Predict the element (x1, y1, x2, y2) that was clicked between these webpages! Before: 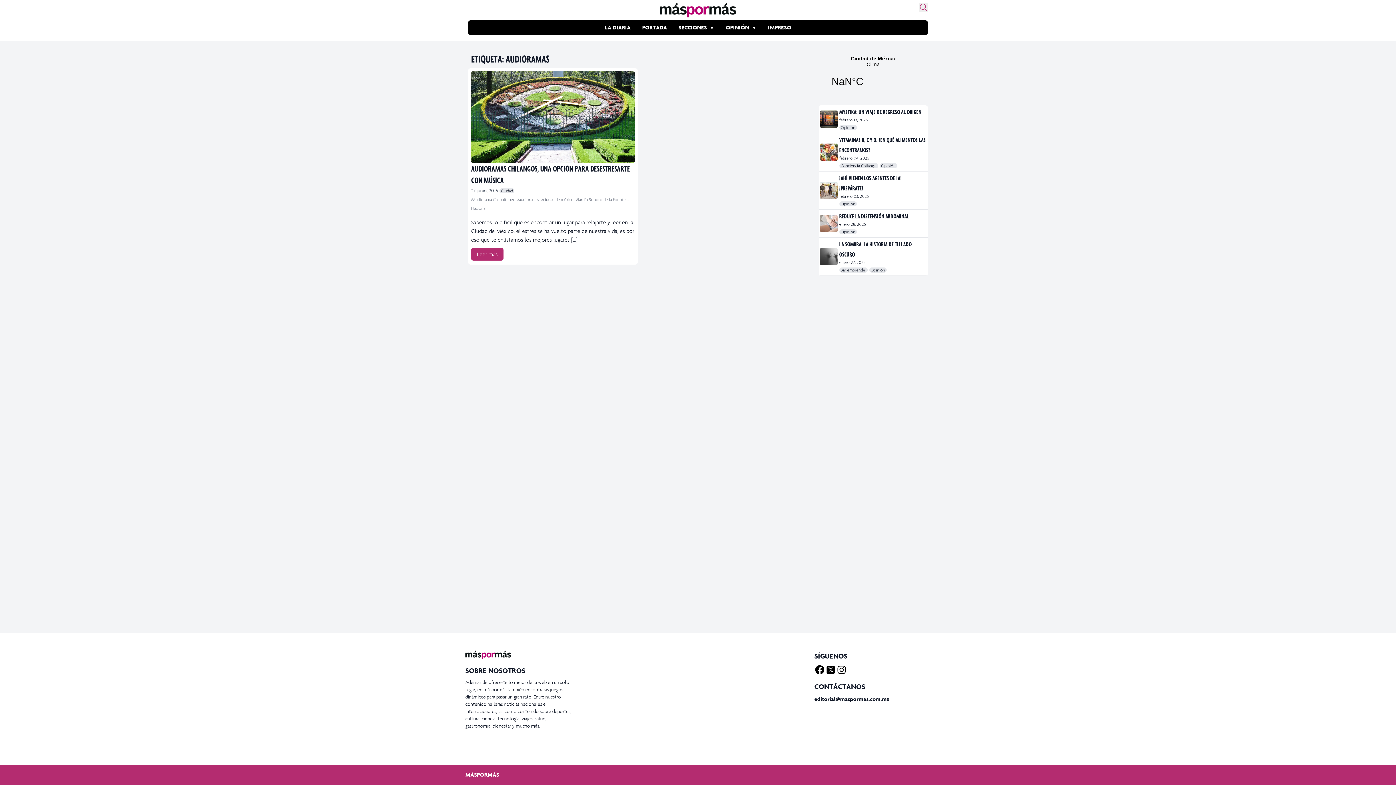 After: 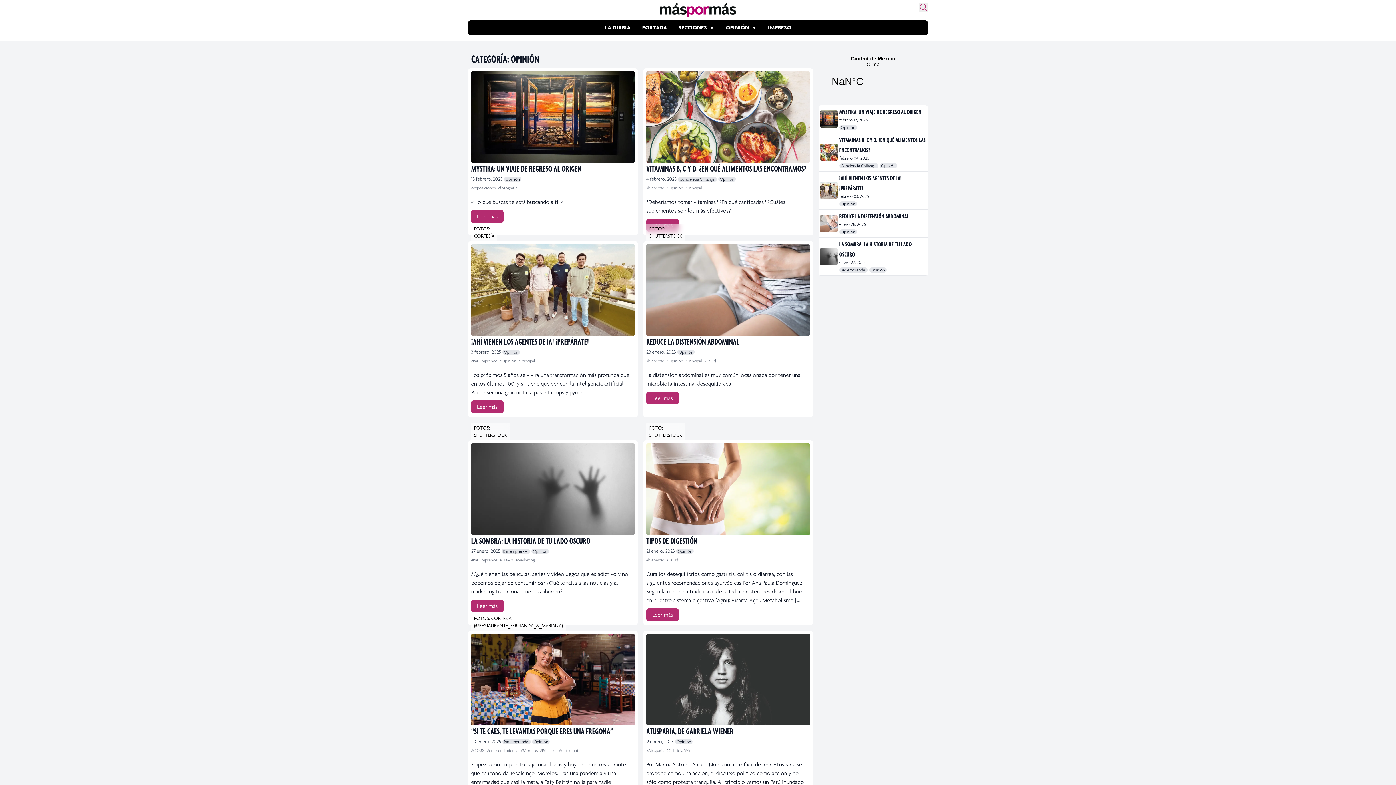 Action: label: Opinión bbox: (839, 125, 856, 130)